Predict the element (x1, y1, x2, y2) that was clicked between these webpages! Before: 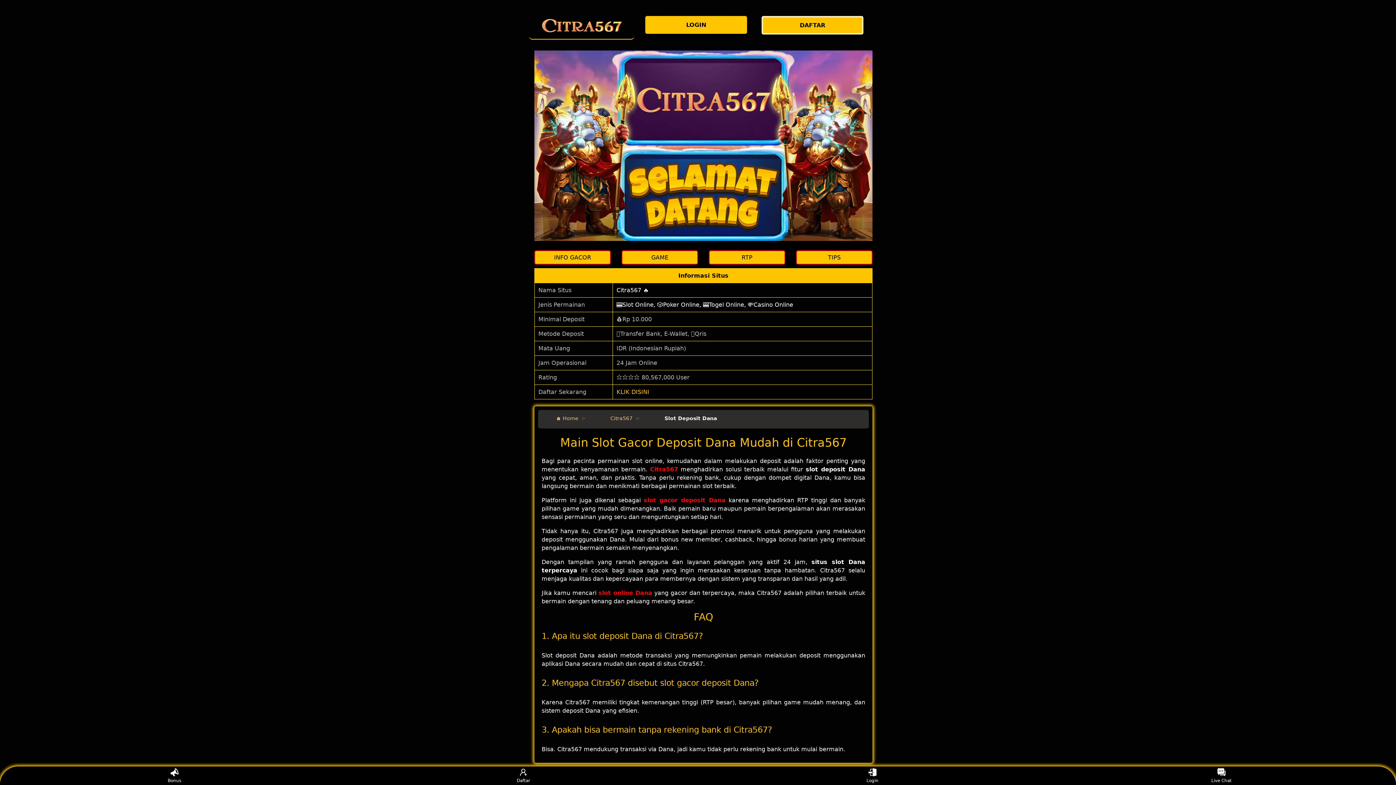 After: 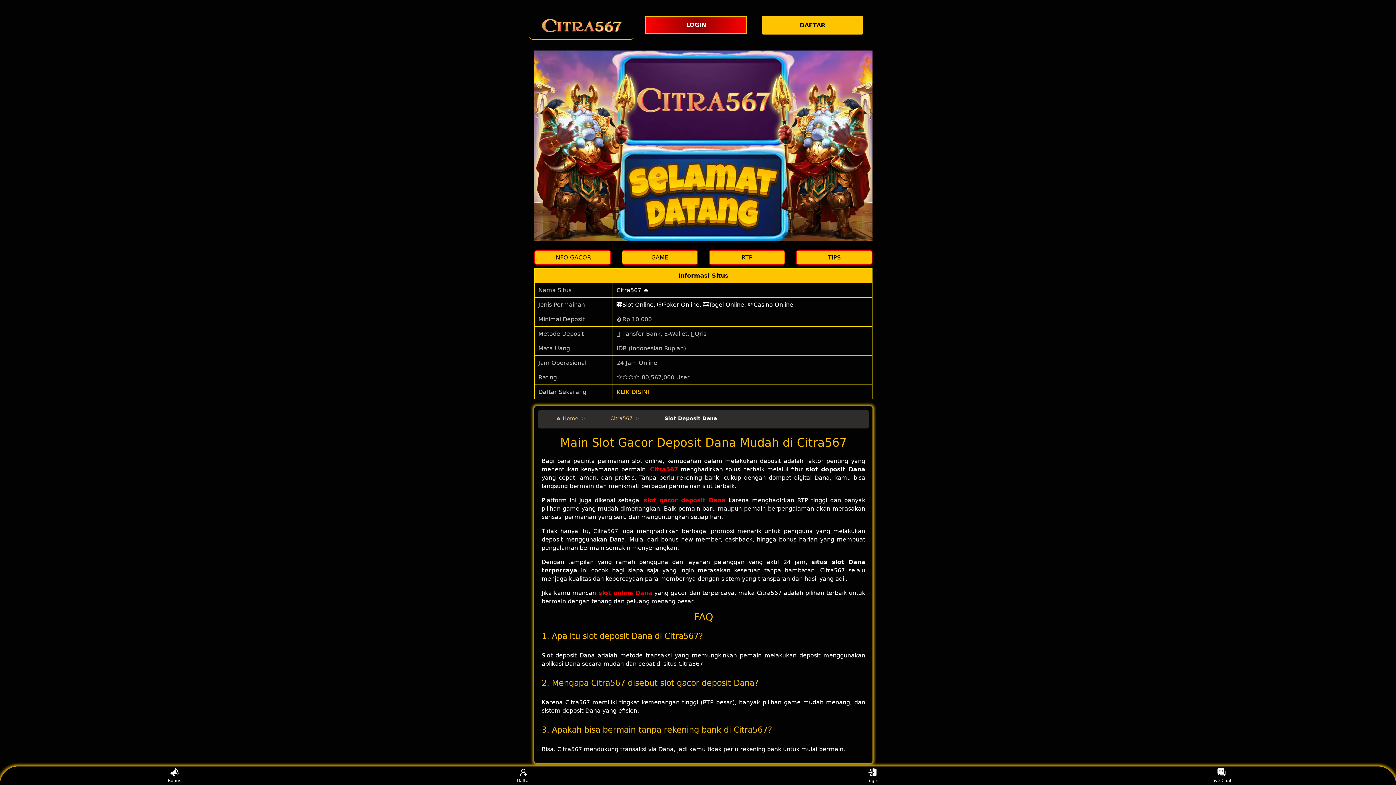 Action: bbox: (645, 16, 750, 33) label: LOGIN